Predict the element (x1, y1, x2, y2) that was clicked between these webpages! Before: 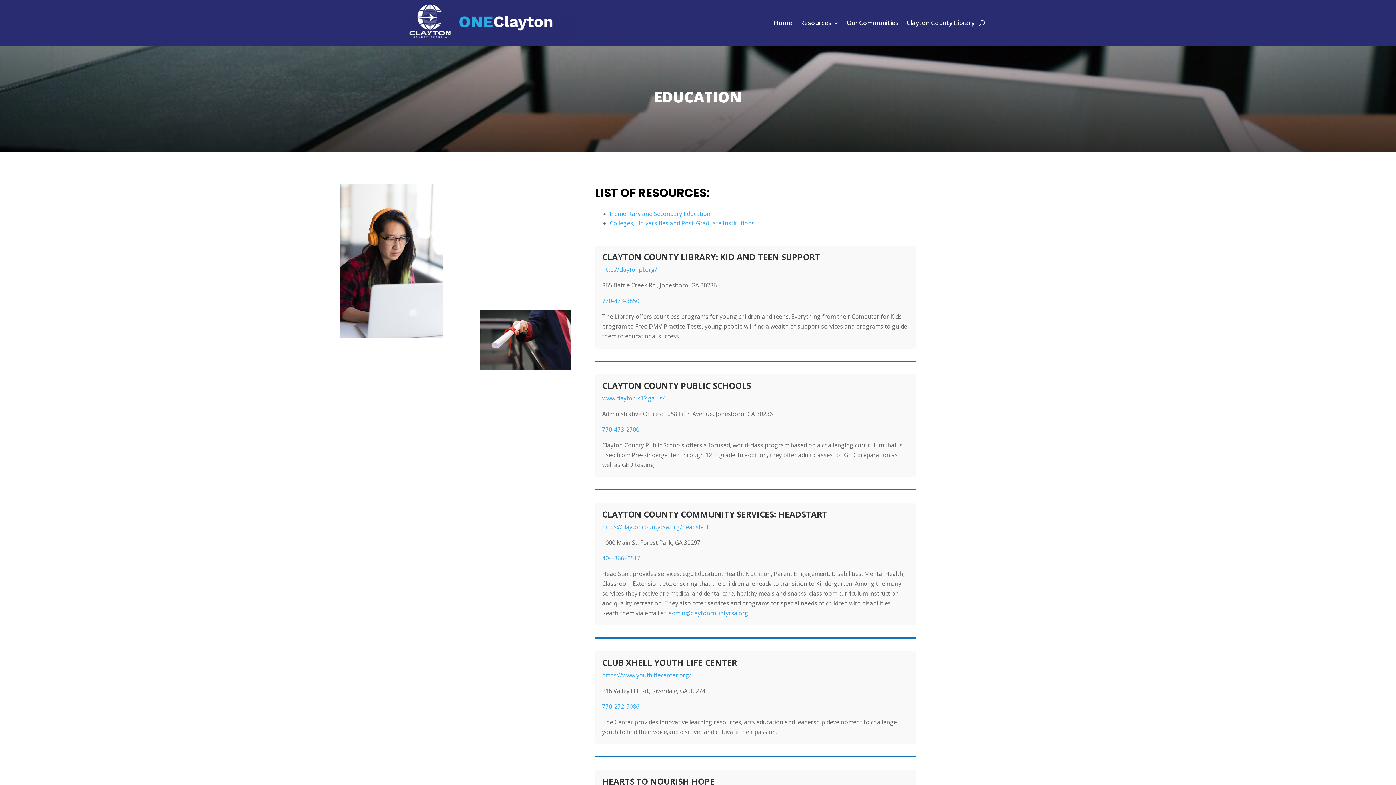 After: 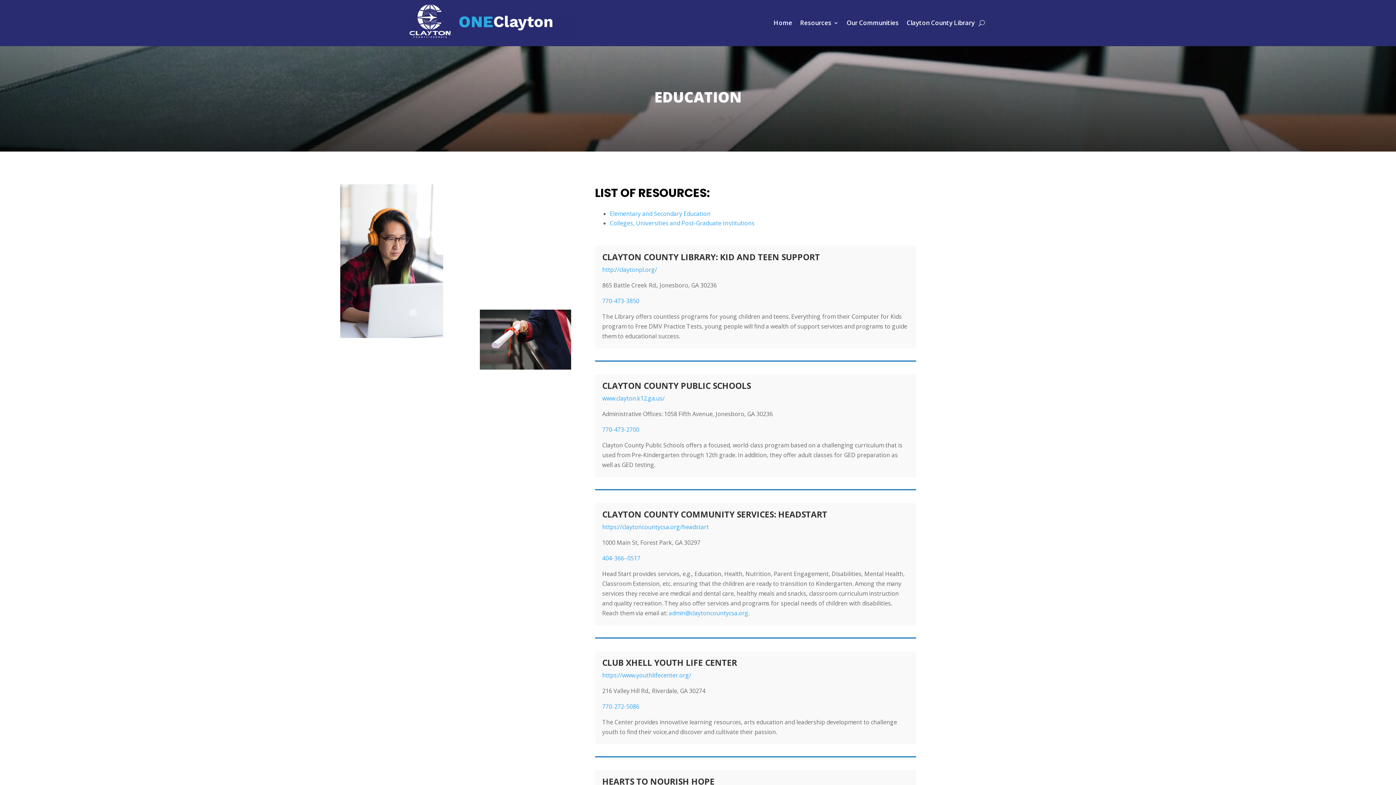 Action: bbox: (602, 251, 820, 262) label: CLAYTON COUNTY LIBRARY: KID AND TEEN SUPPORT